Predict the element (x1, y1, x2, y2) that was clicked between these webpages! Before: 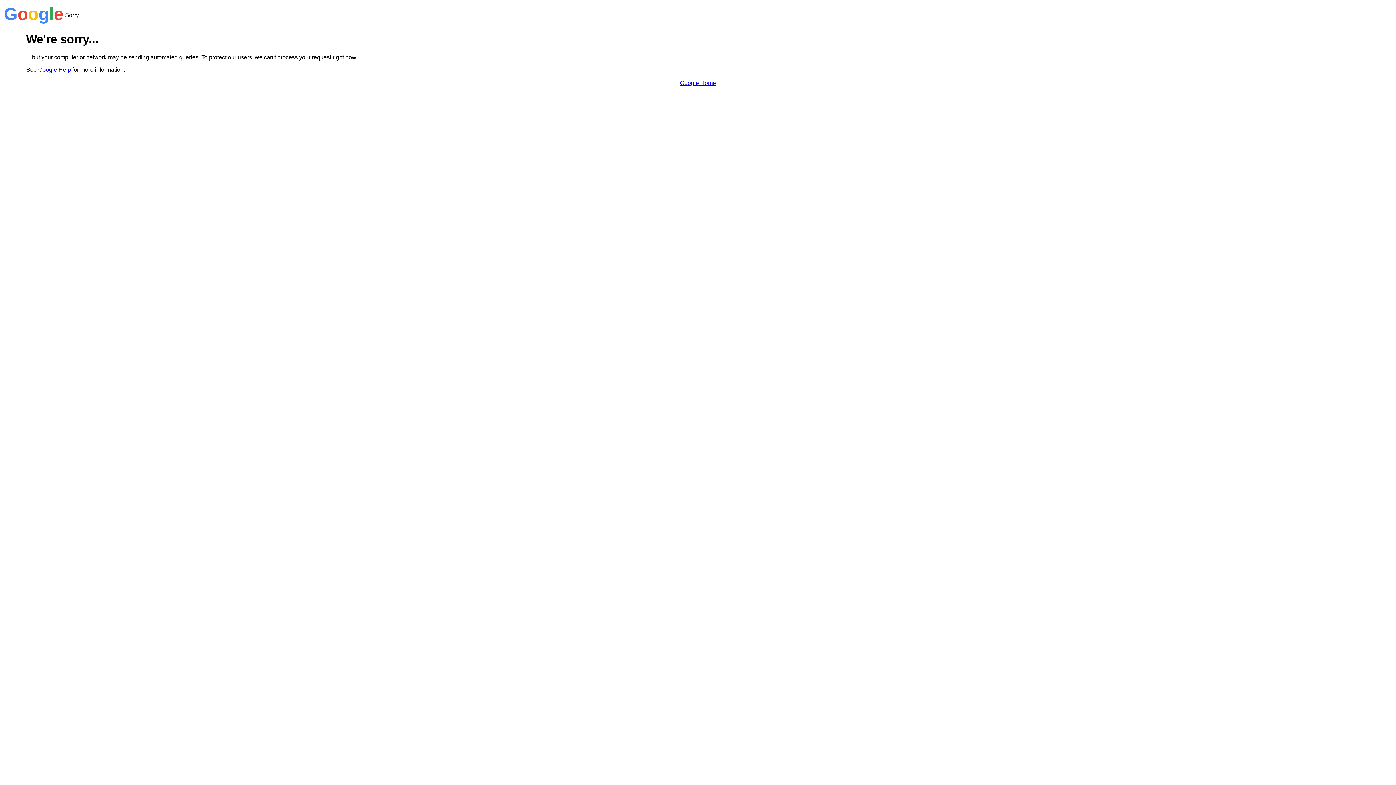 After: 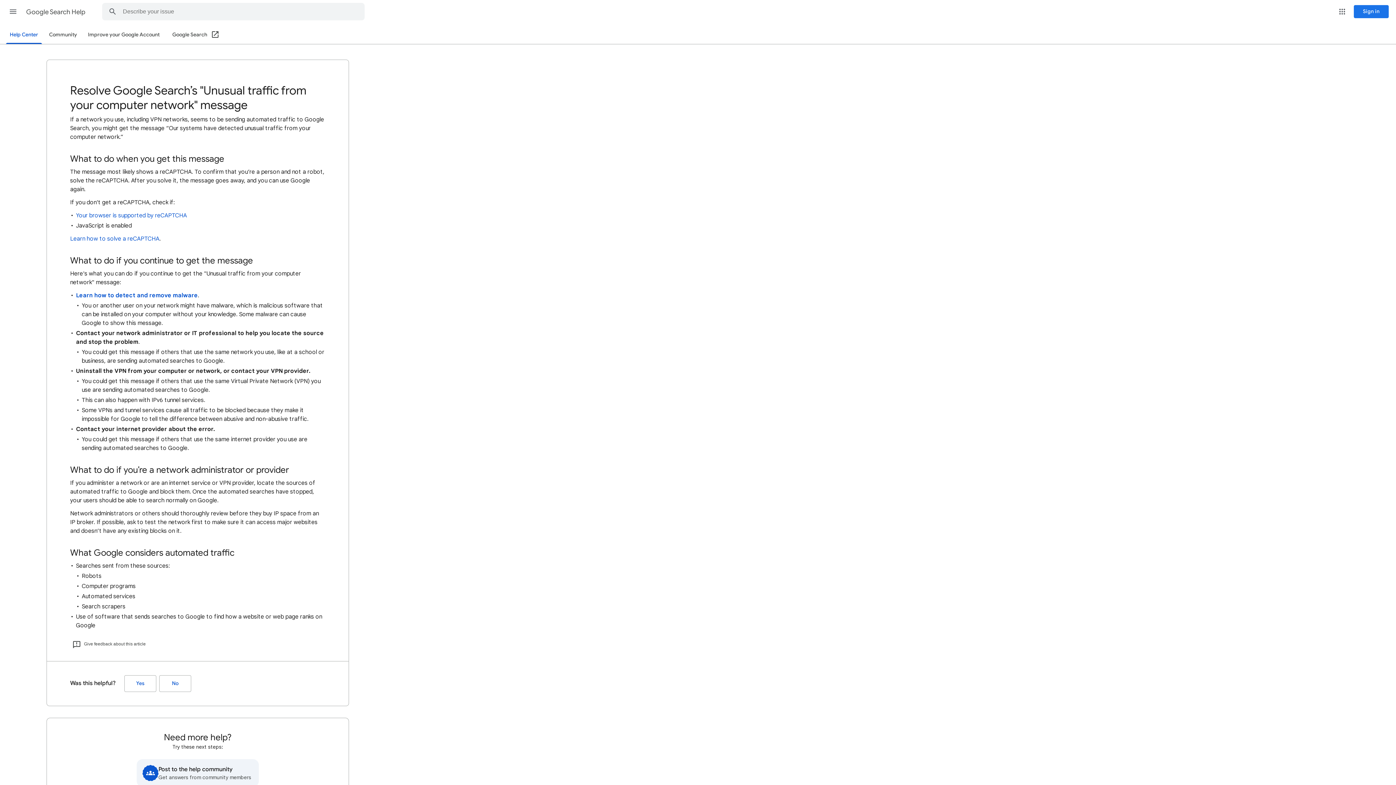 Action: label: Google Help bbox: (38, 66, 70, 72)